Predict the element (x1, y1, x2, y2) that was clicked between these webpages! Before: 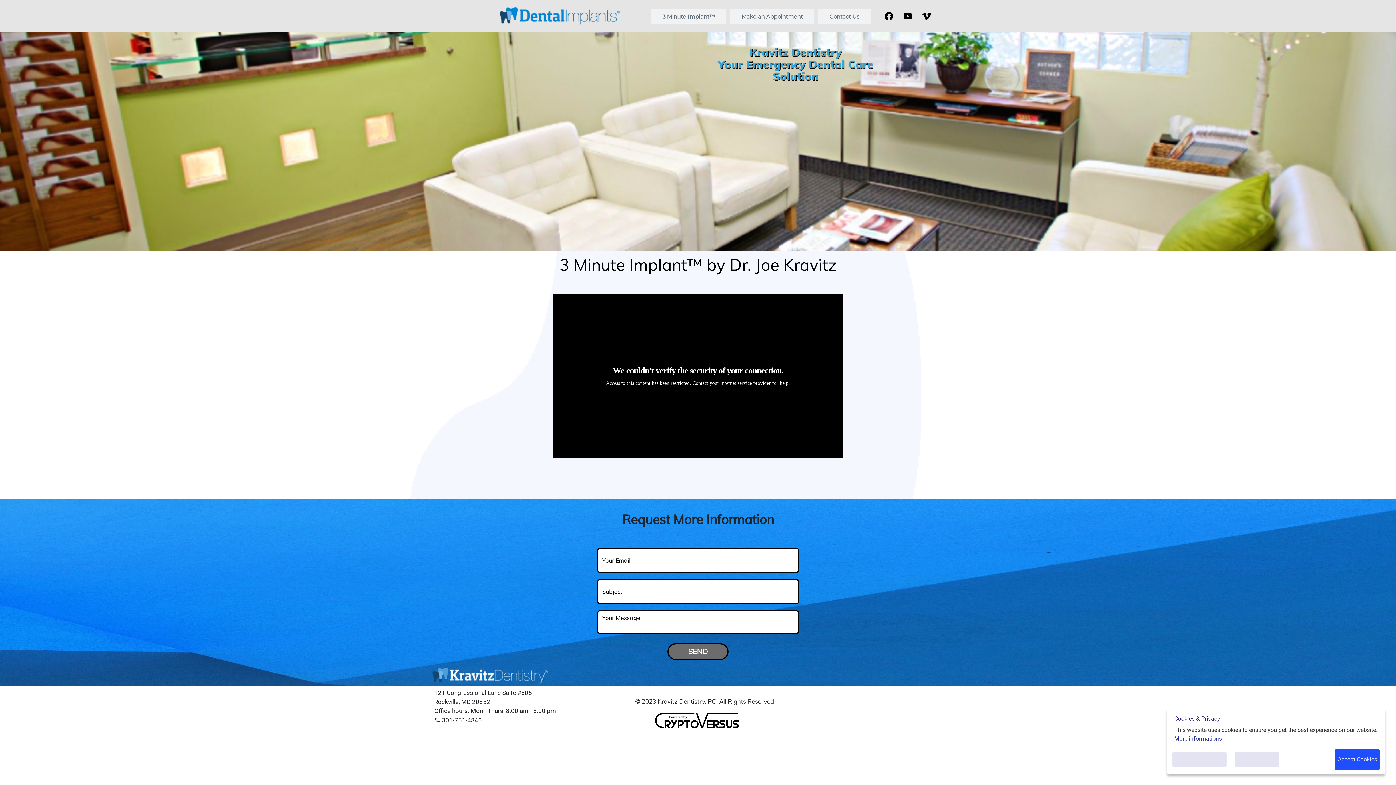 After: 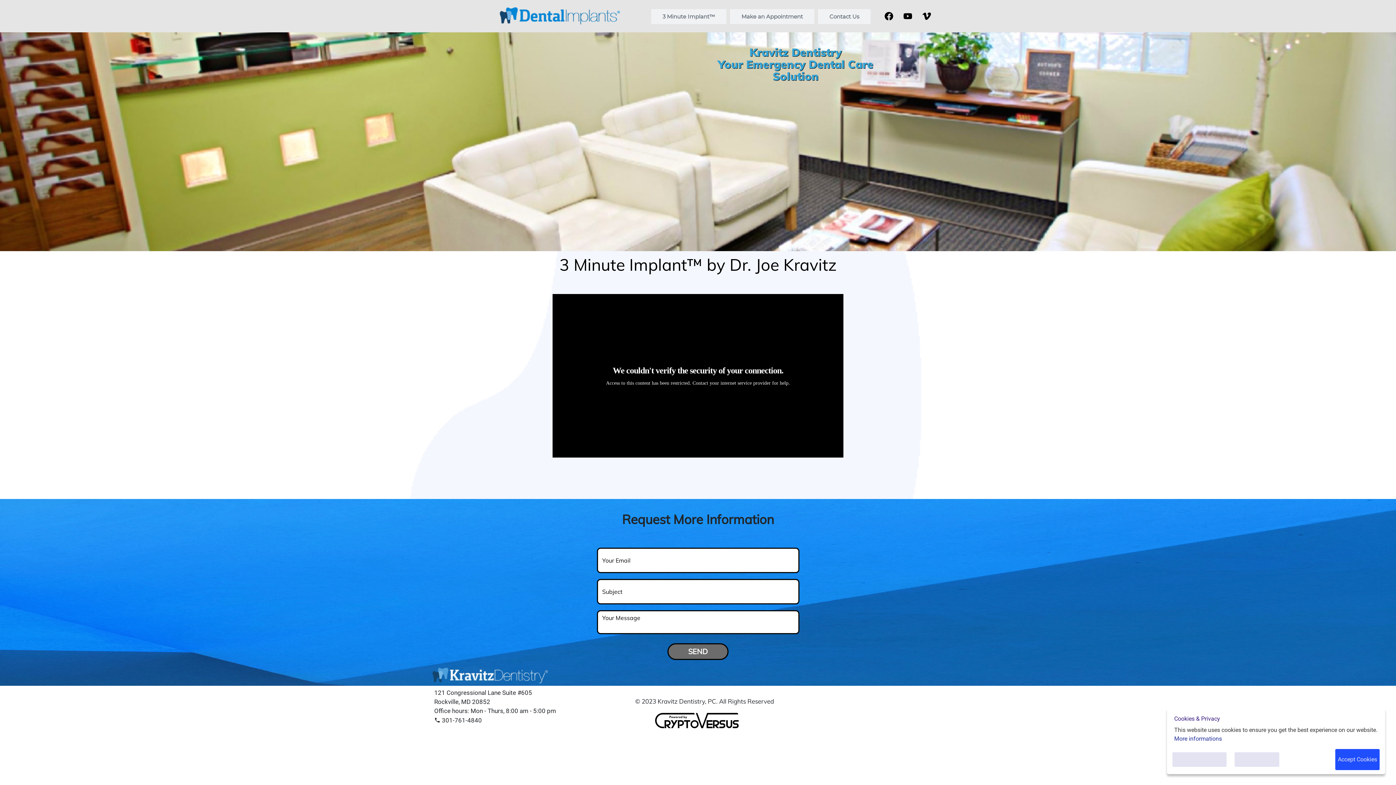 Action: bbox: (879, 7, 898, 24)